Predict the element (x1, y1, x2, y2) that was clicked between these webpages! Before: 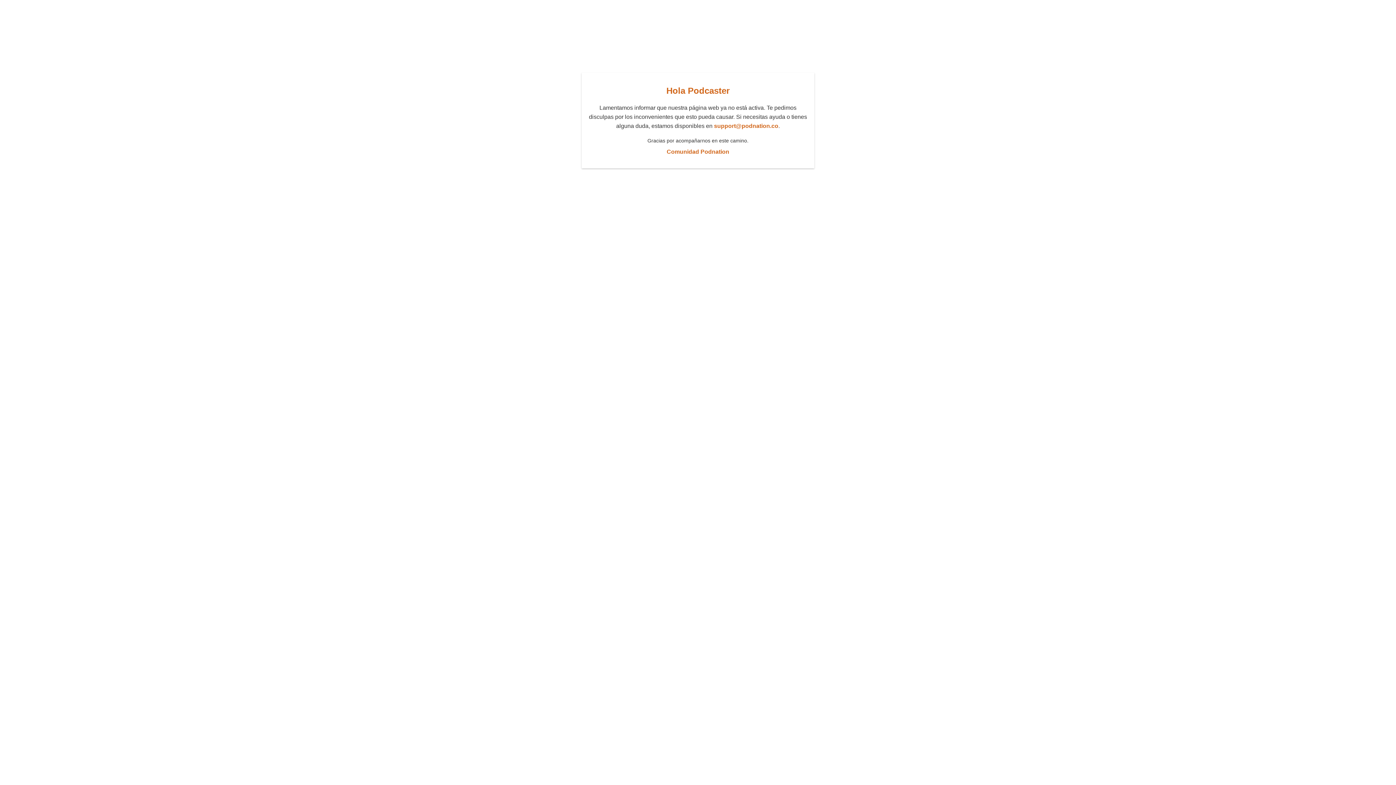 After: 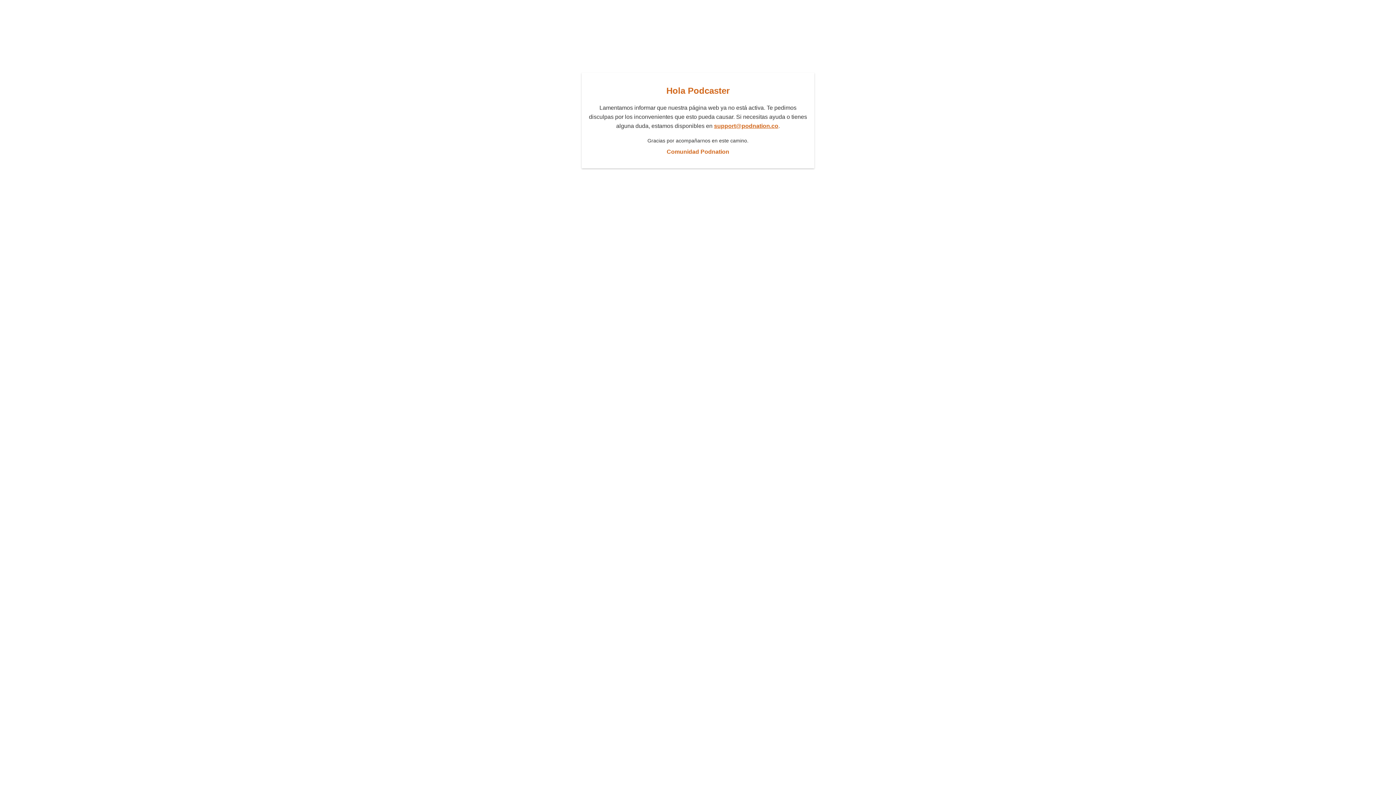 Action: label: support@podnation.co bbox: (714, 122, 778, 129)